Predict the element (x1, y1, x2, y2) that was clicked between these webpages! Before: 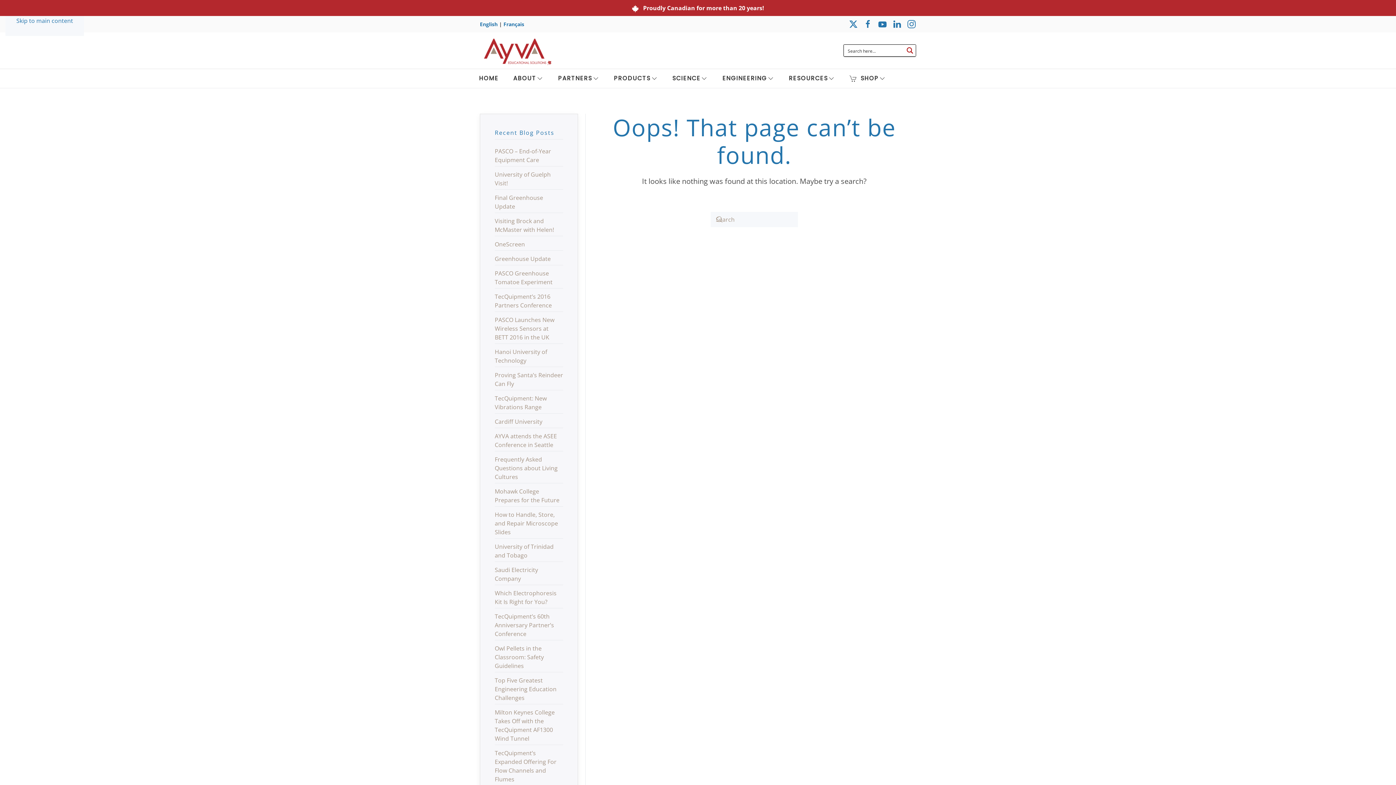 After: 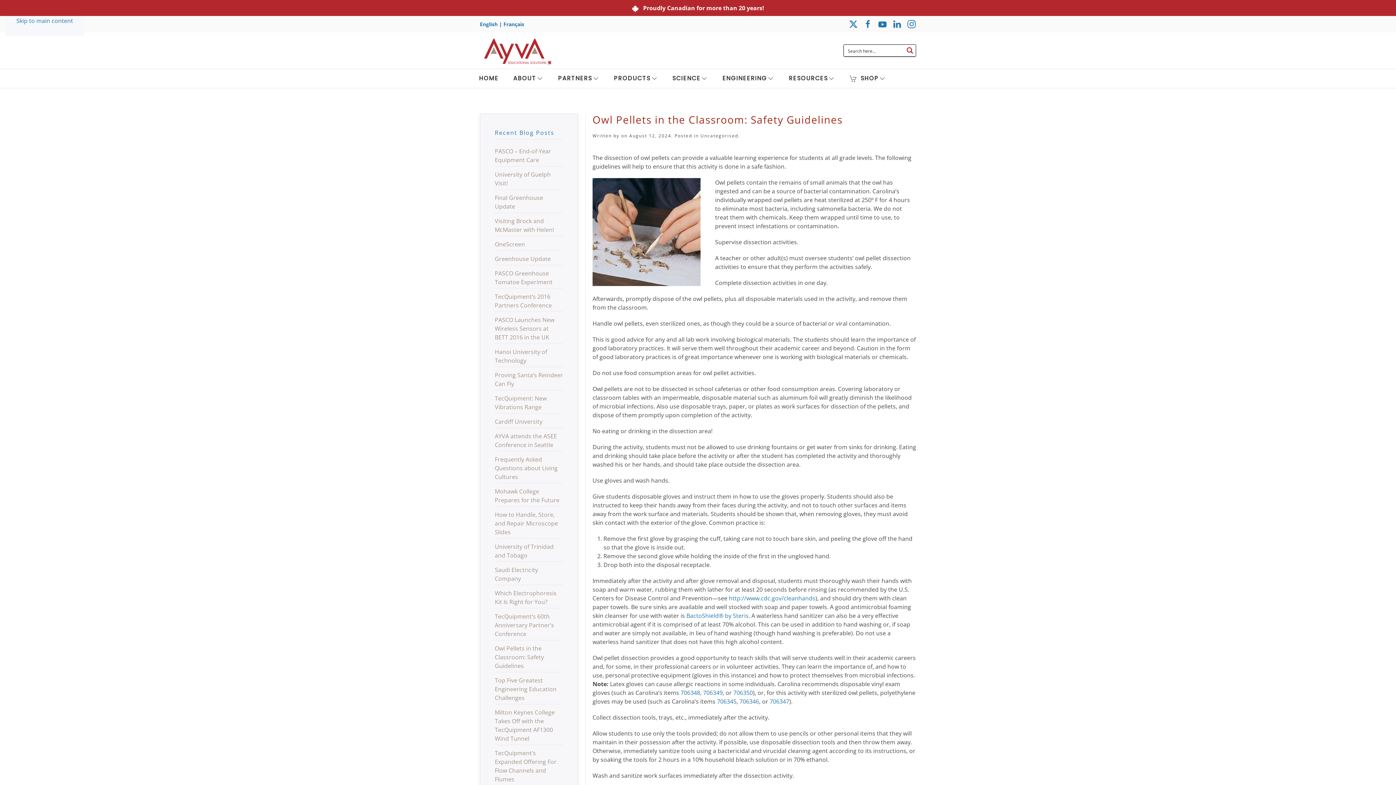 Action: label: Owl Pellets in the Classroom: Safety Guidelines bbox: (494, 644, 544, 670)